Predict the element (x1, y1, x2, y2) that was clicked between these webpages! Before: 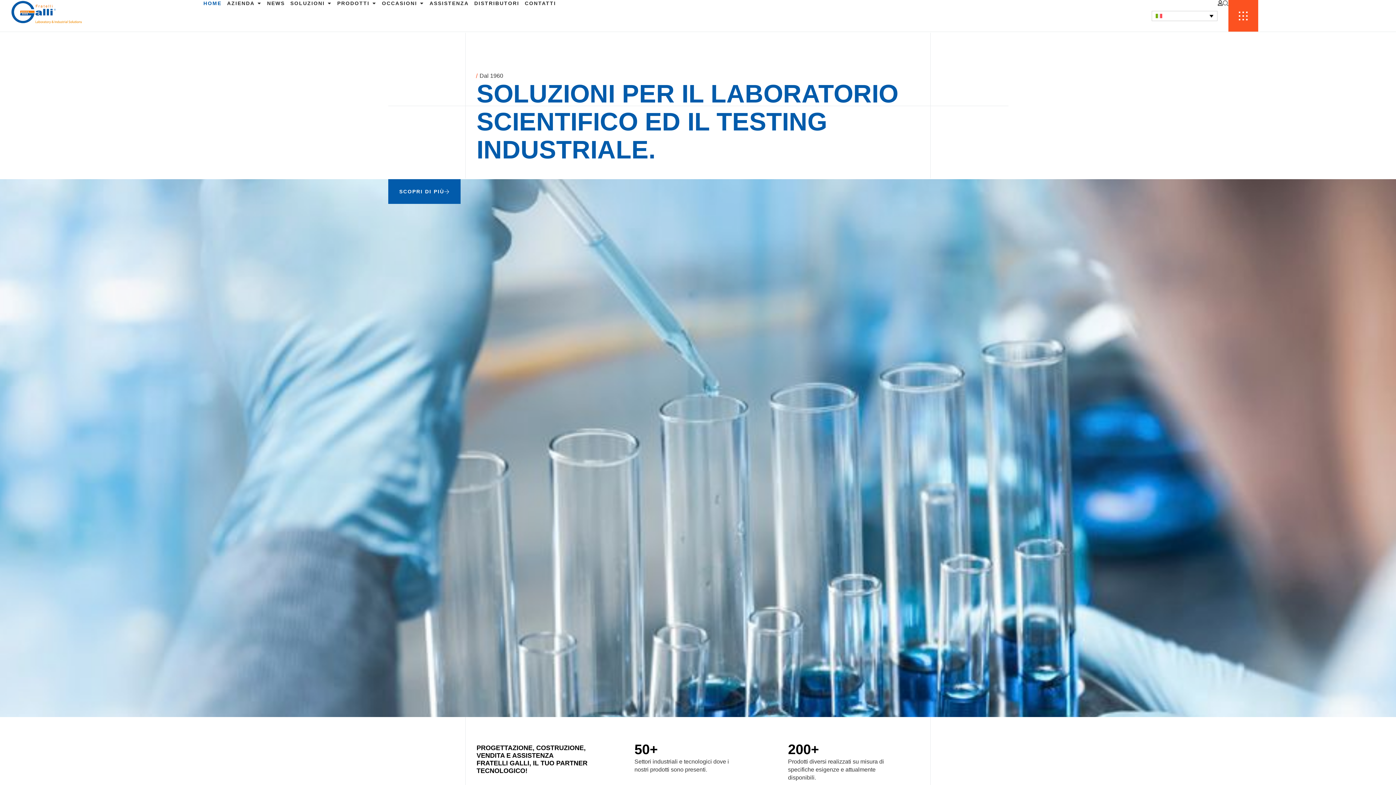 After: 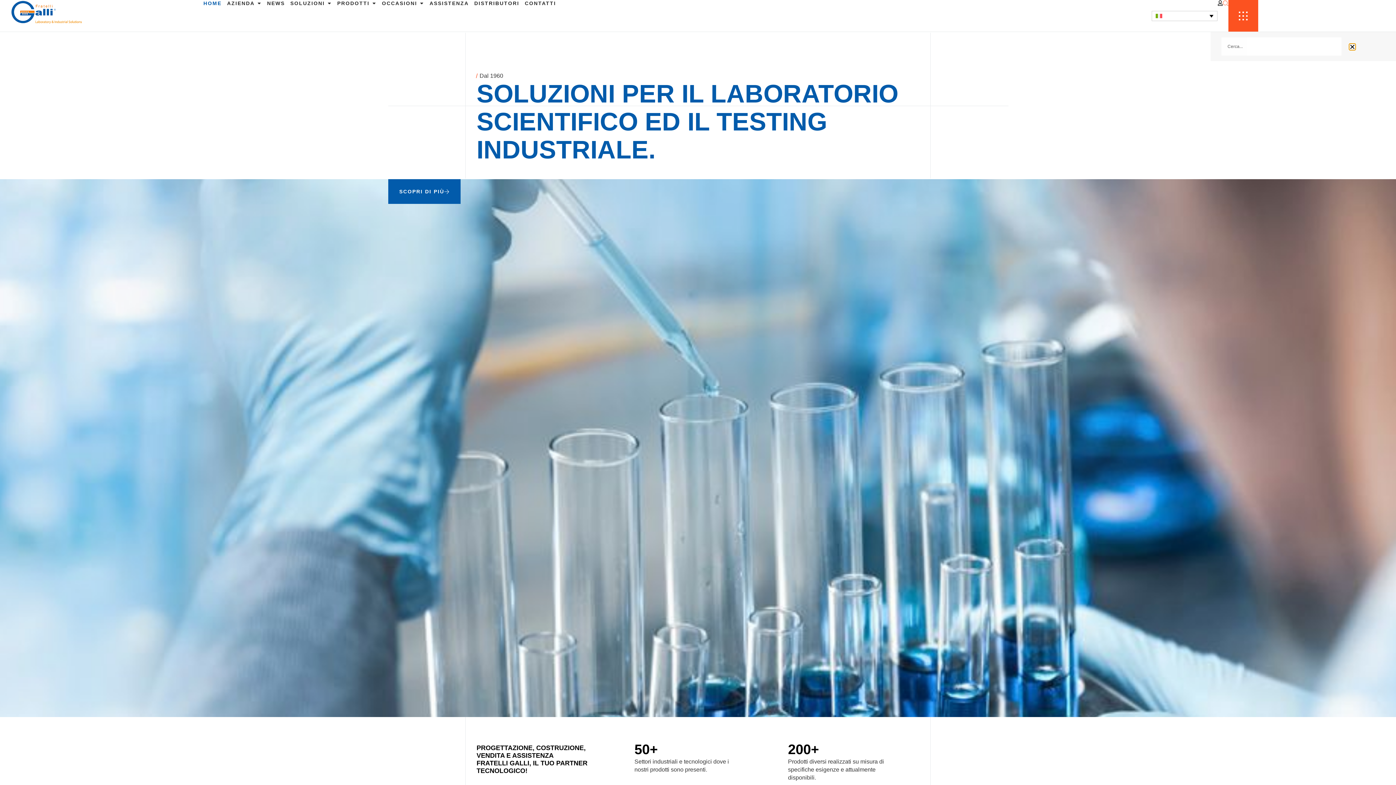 Action: bbox: (1223, 0, 1228, 5)